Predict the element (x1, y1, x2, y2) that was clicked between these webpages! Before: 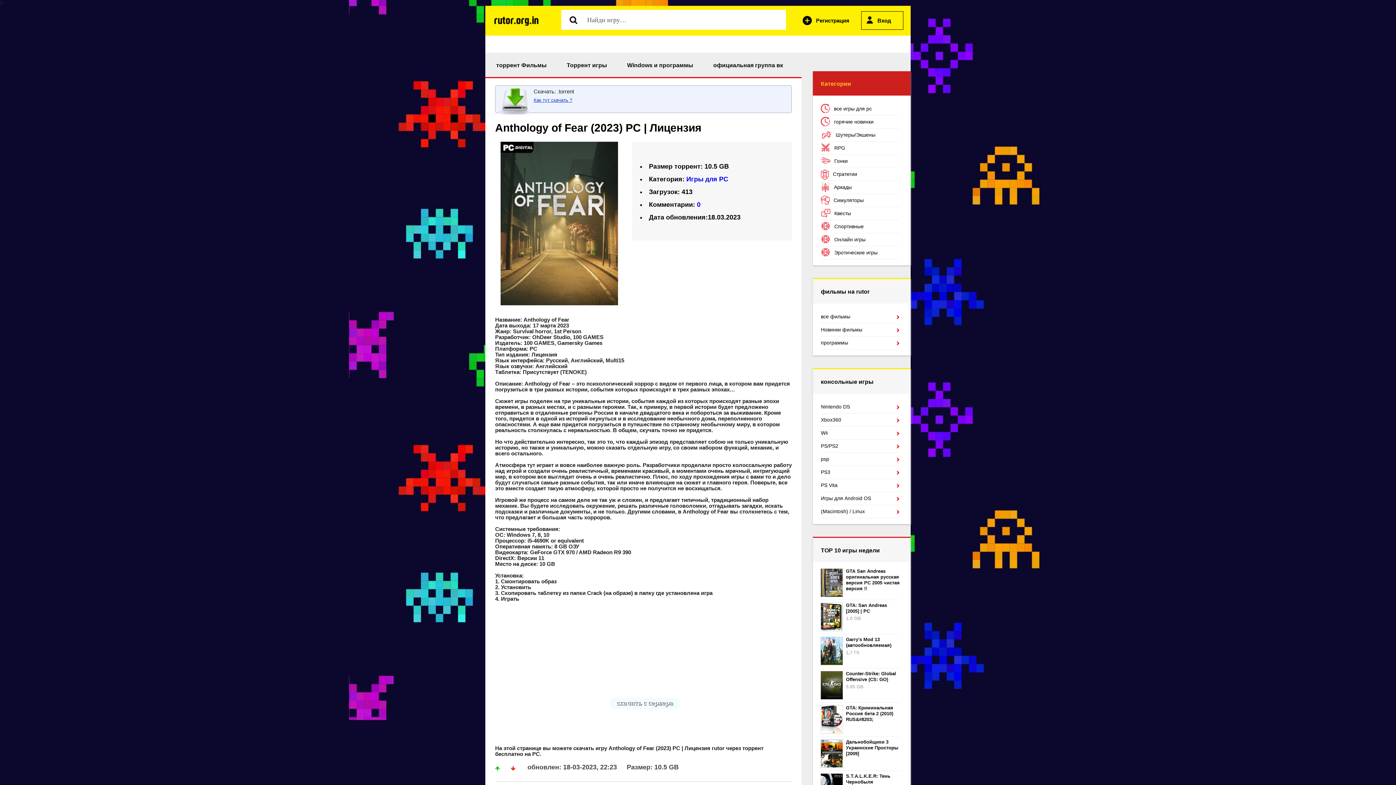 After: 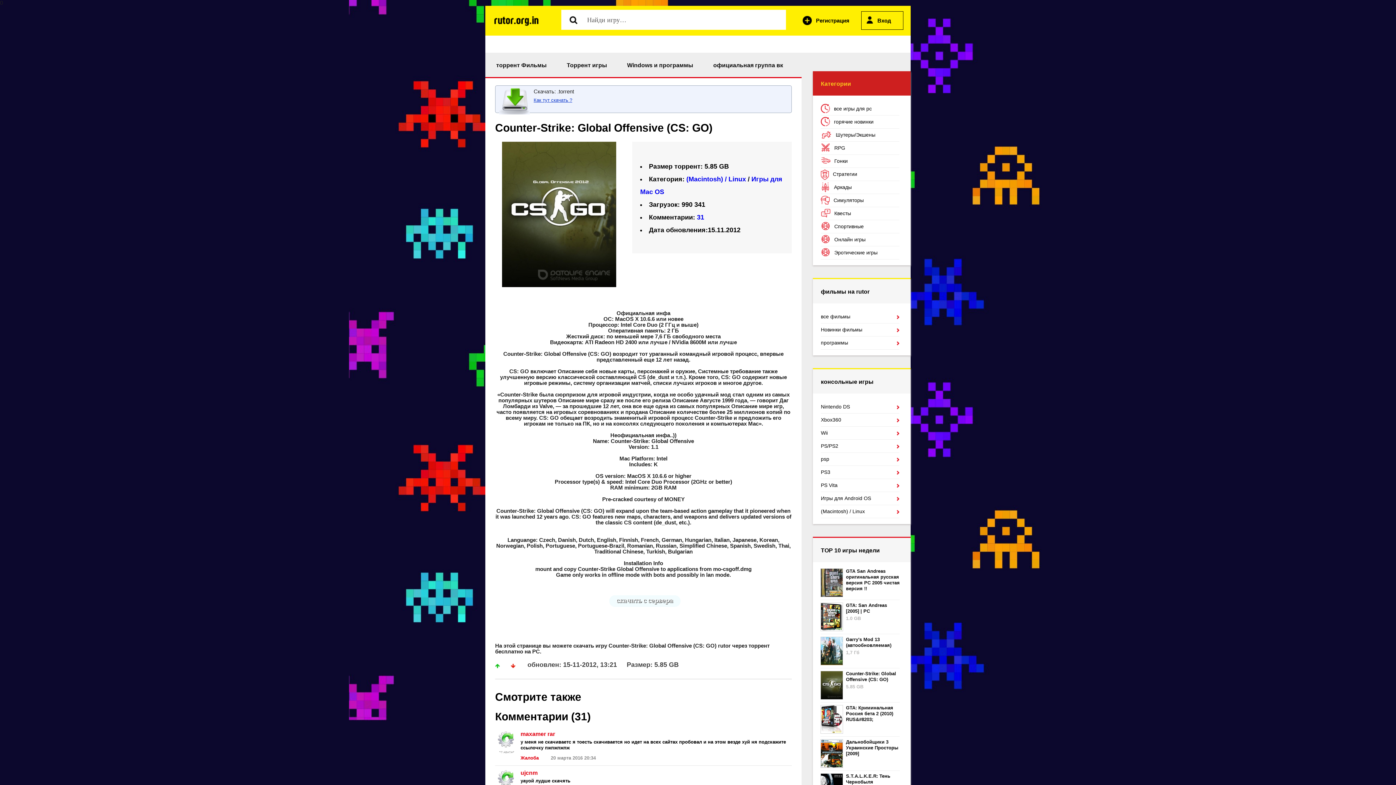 Action: label: Counter-Strike: Global Offensive (CS: GO) bbox: (846, 671, 896, 682)